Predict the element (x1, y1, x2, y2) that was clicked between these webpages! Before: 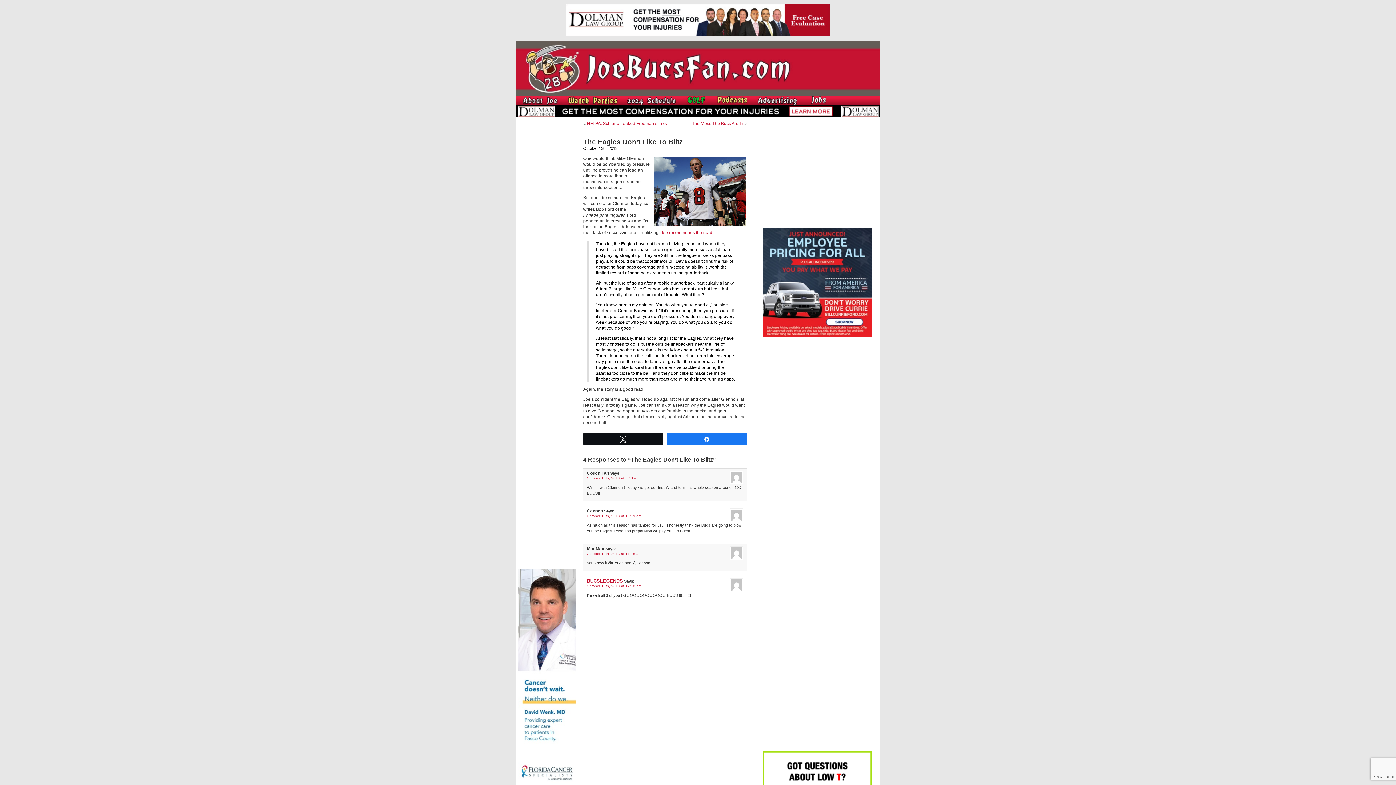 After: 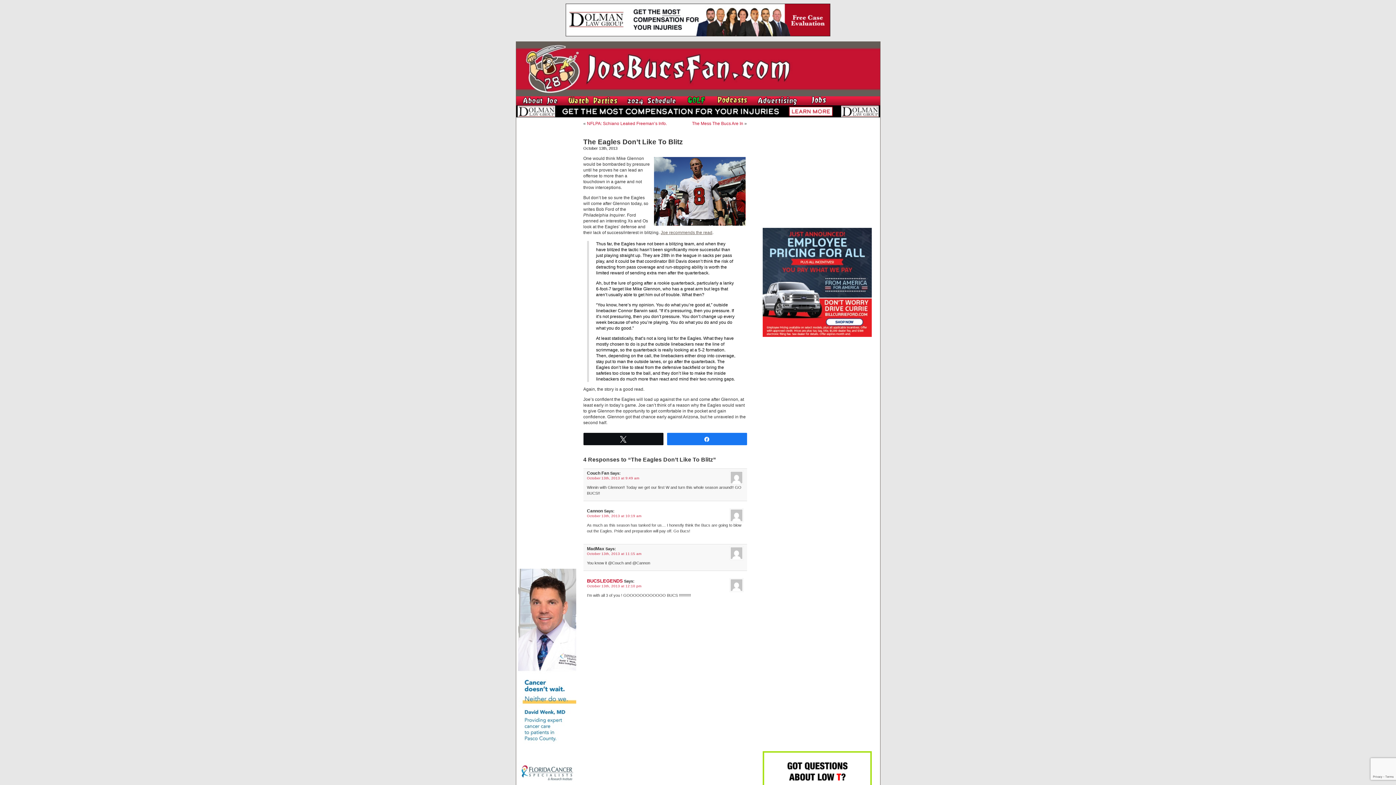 Action: label: Joe recommends the read bbox: (660, 230, 712, 235)